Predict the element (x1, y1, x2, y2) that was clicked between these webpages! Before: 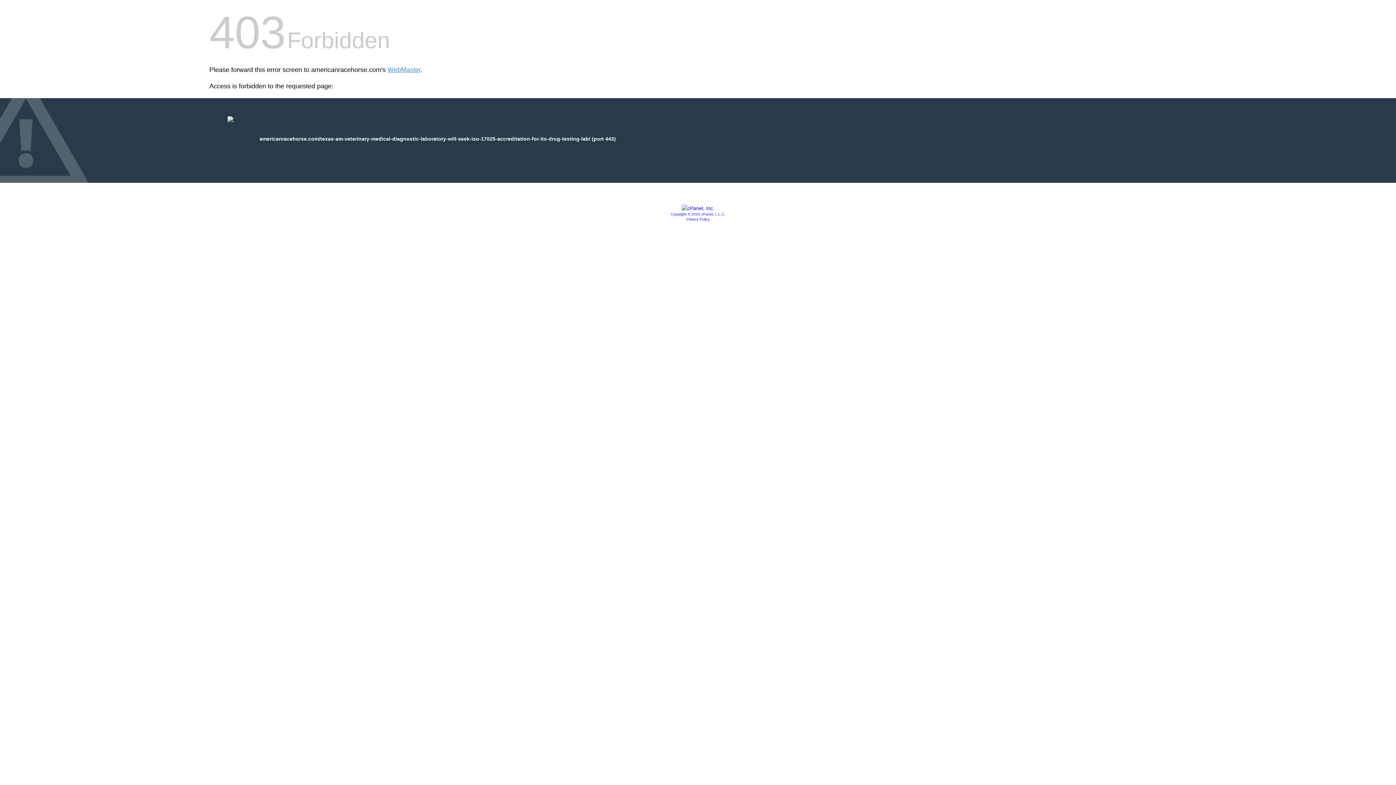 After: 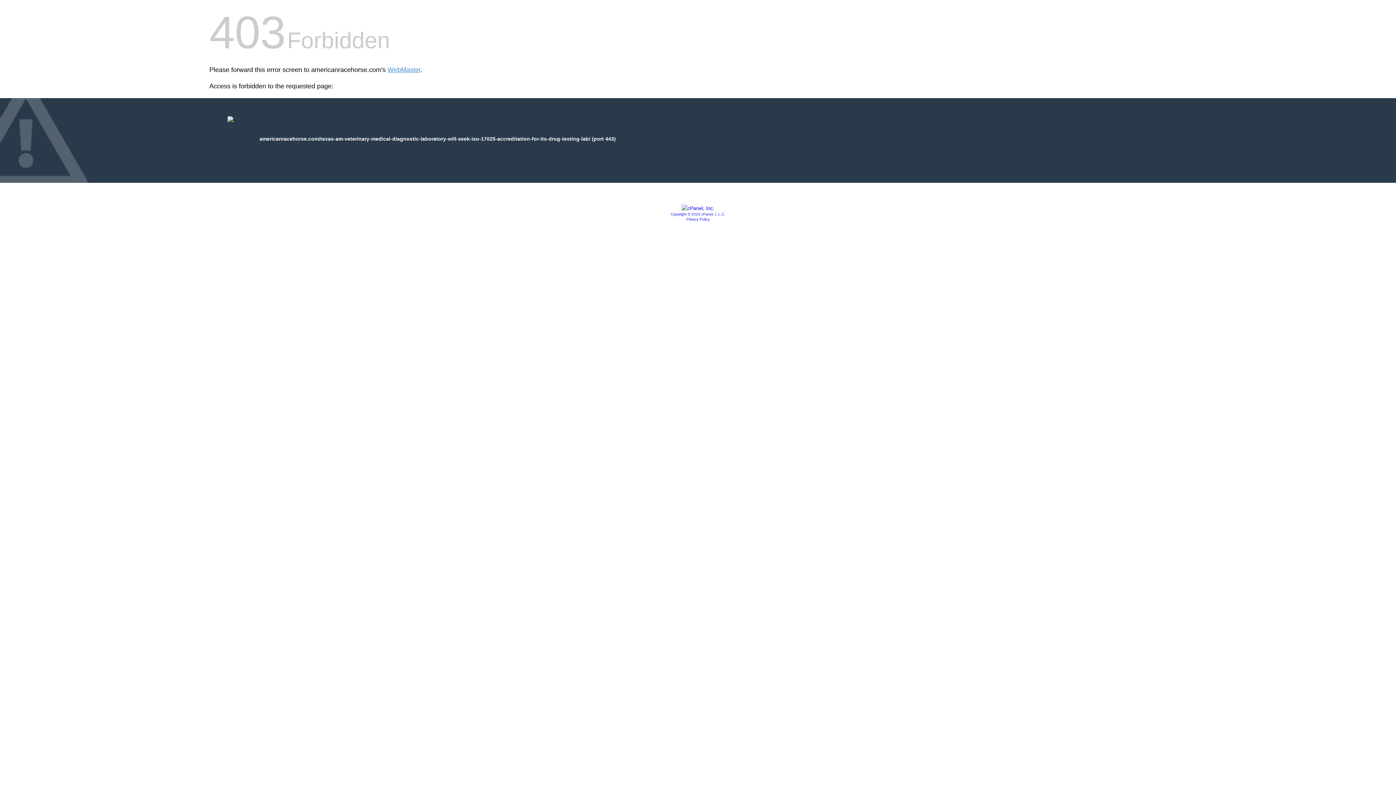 Action: bbox: (686, 217, 709, 221) label: Privacy Policy